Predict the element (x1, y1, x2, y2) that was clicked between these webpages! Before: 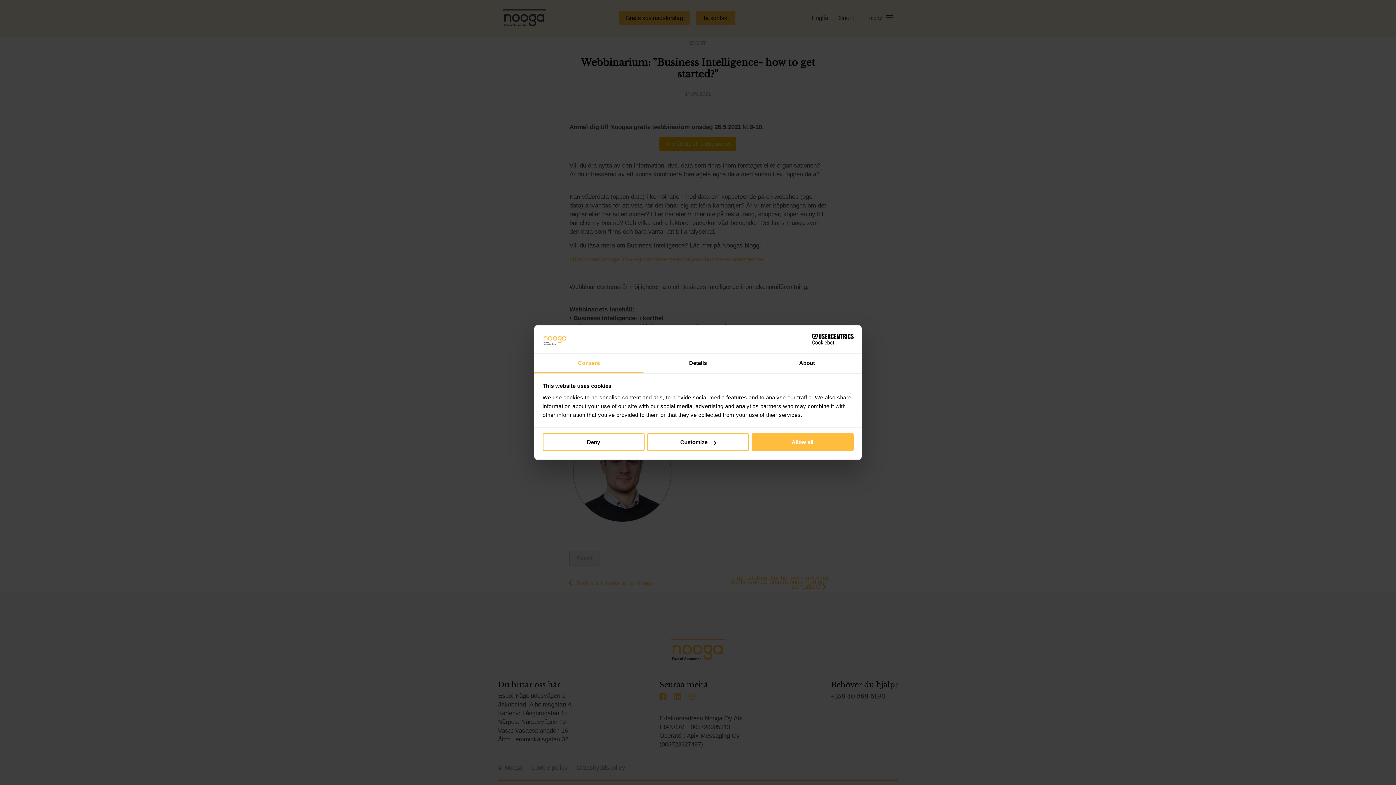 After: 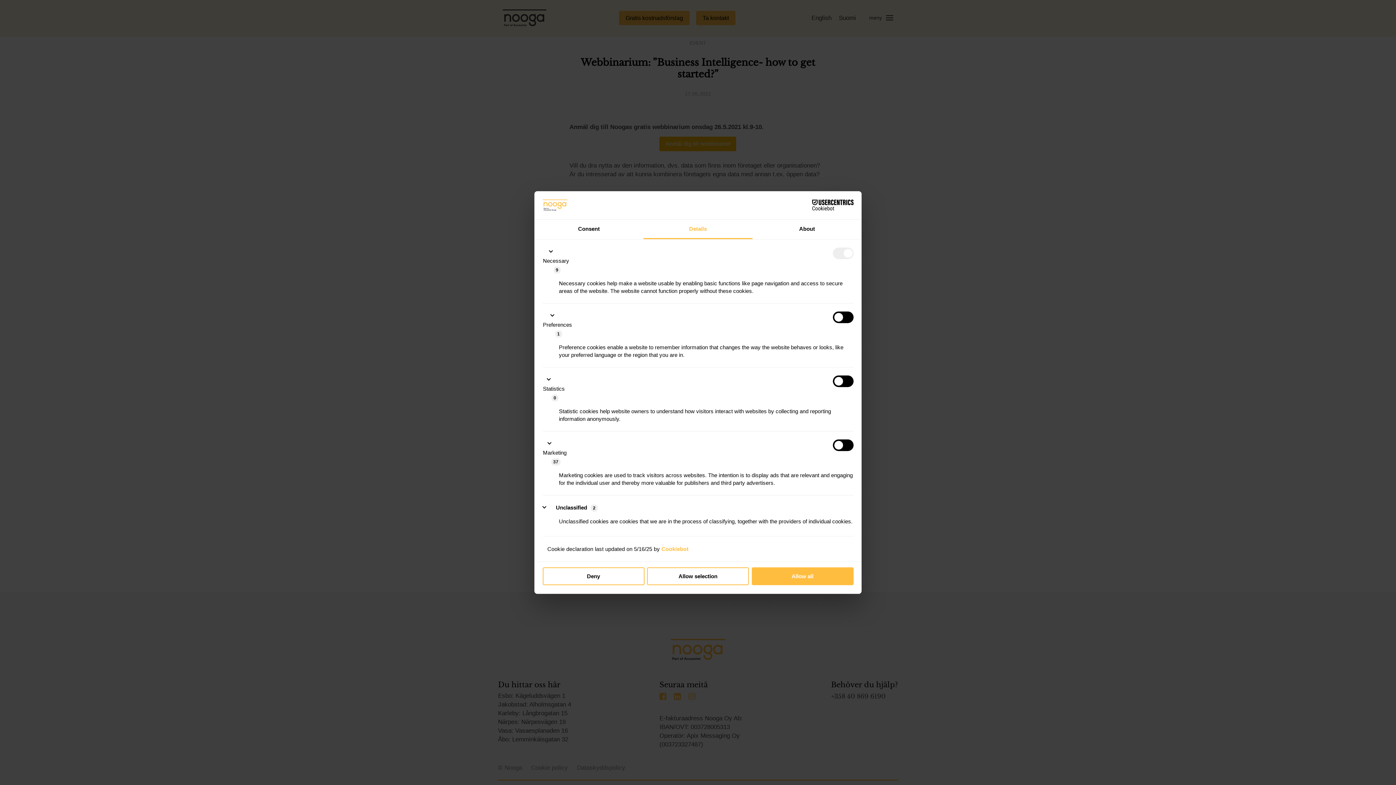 Action: bbox: (647, 433, 749, 451) label: Customize